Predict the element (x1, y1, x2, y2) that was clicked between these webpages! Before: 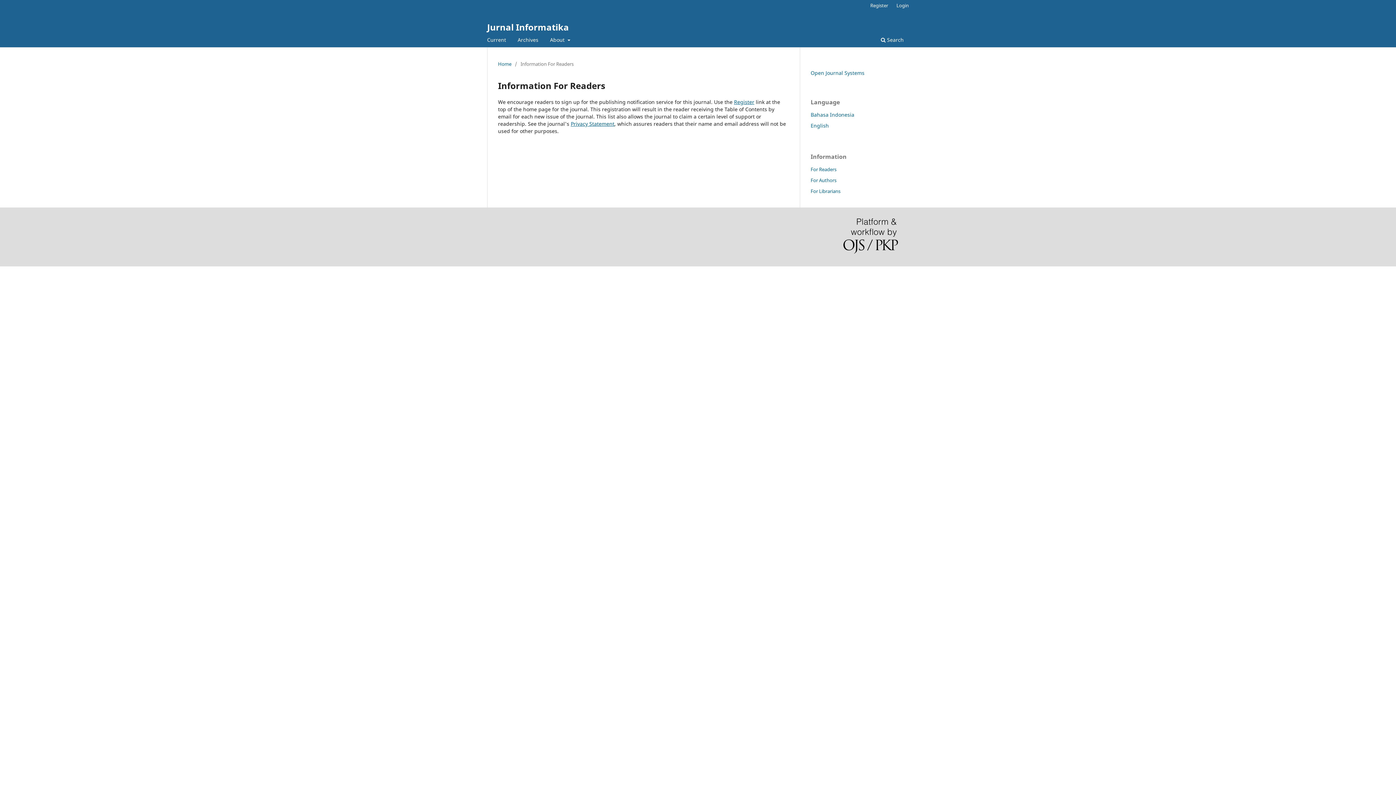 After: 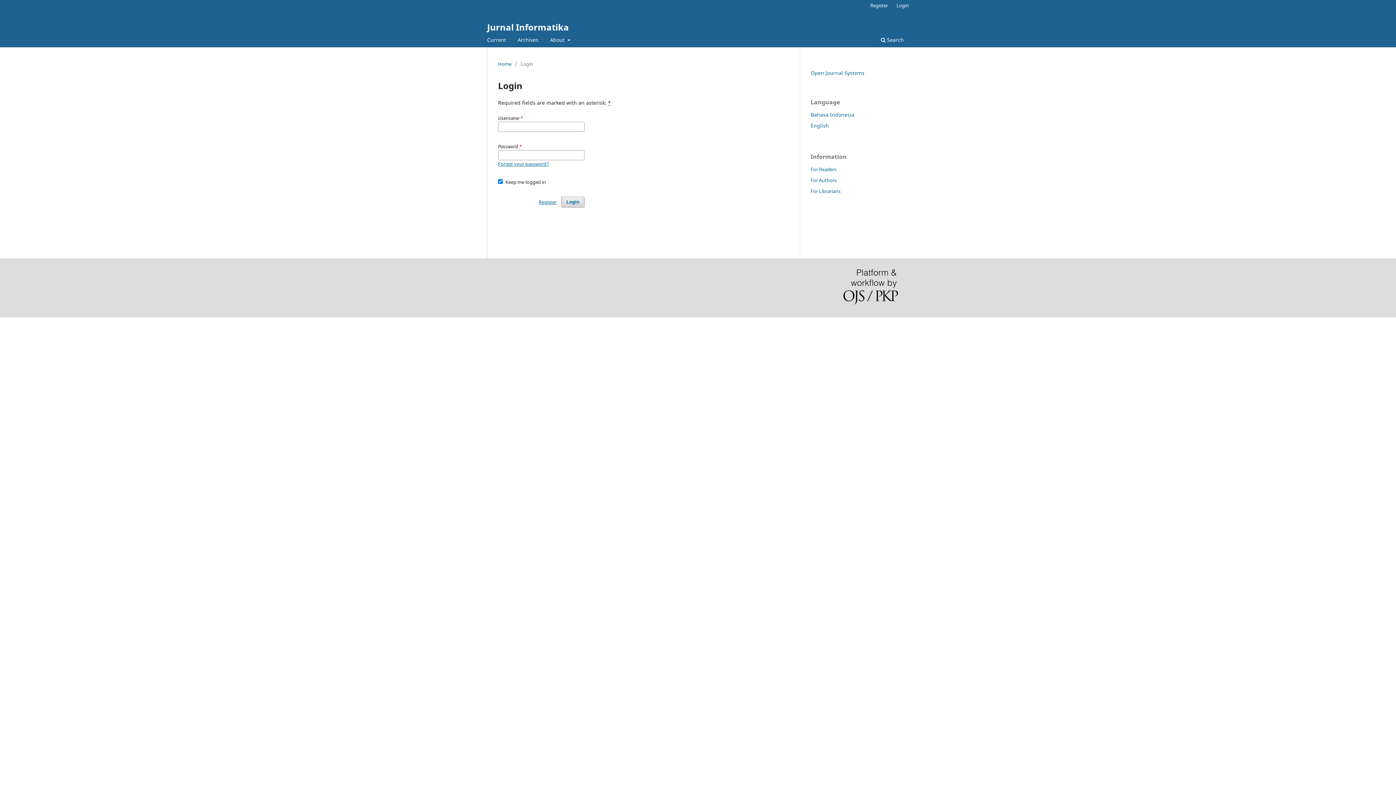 Action: label: Login bbox: (893, 0, 912, 10)